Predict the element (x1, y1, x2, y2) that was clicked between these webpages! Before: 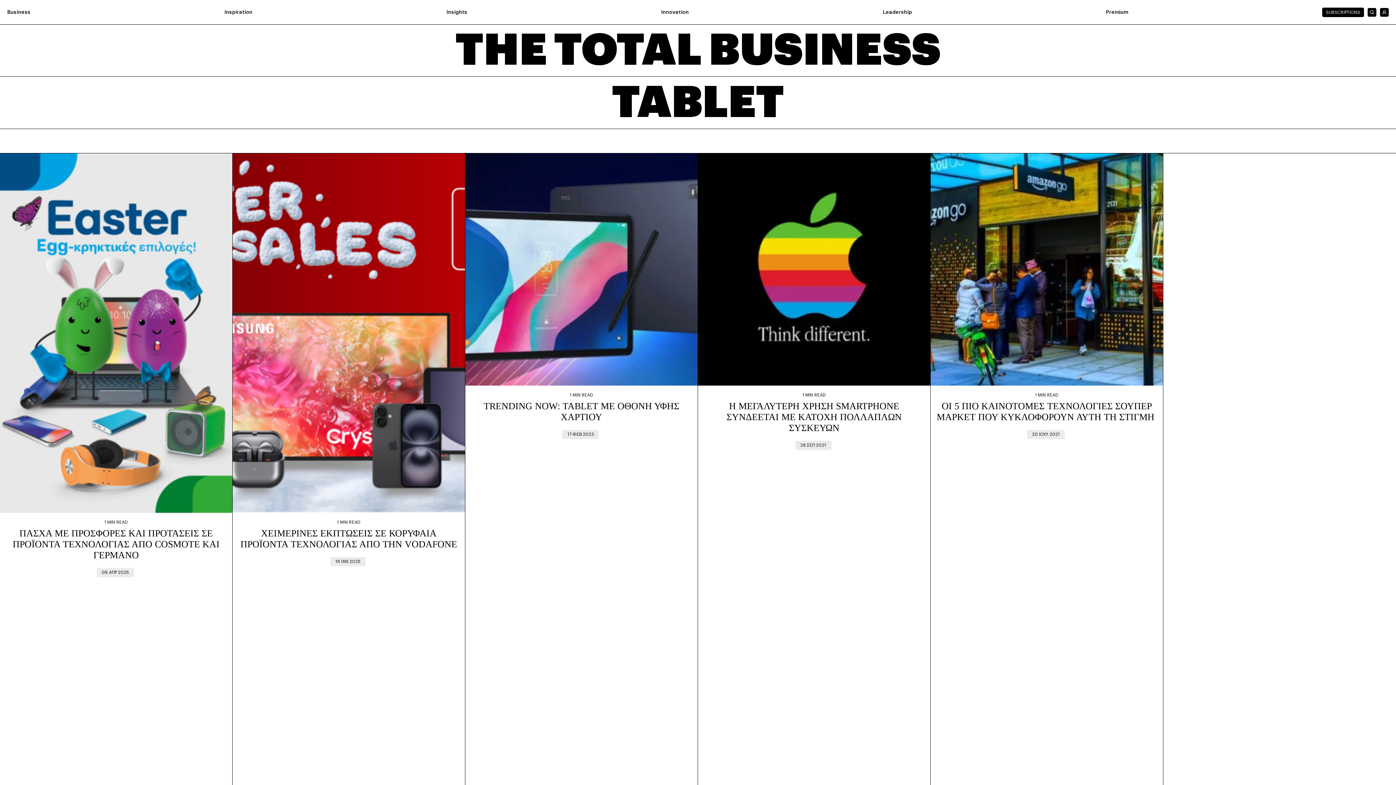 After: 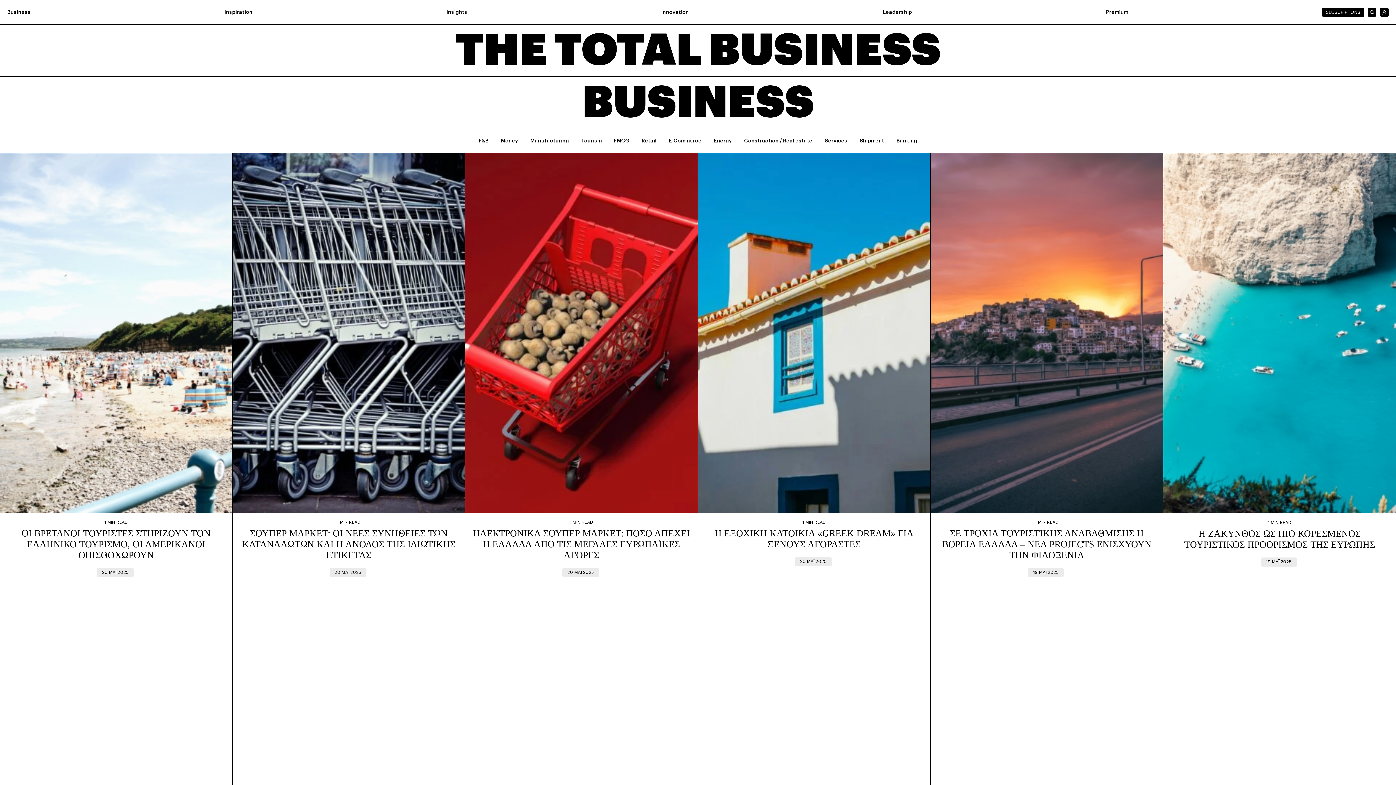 Action: label: Business bbox: (7, 8, 30, 16)